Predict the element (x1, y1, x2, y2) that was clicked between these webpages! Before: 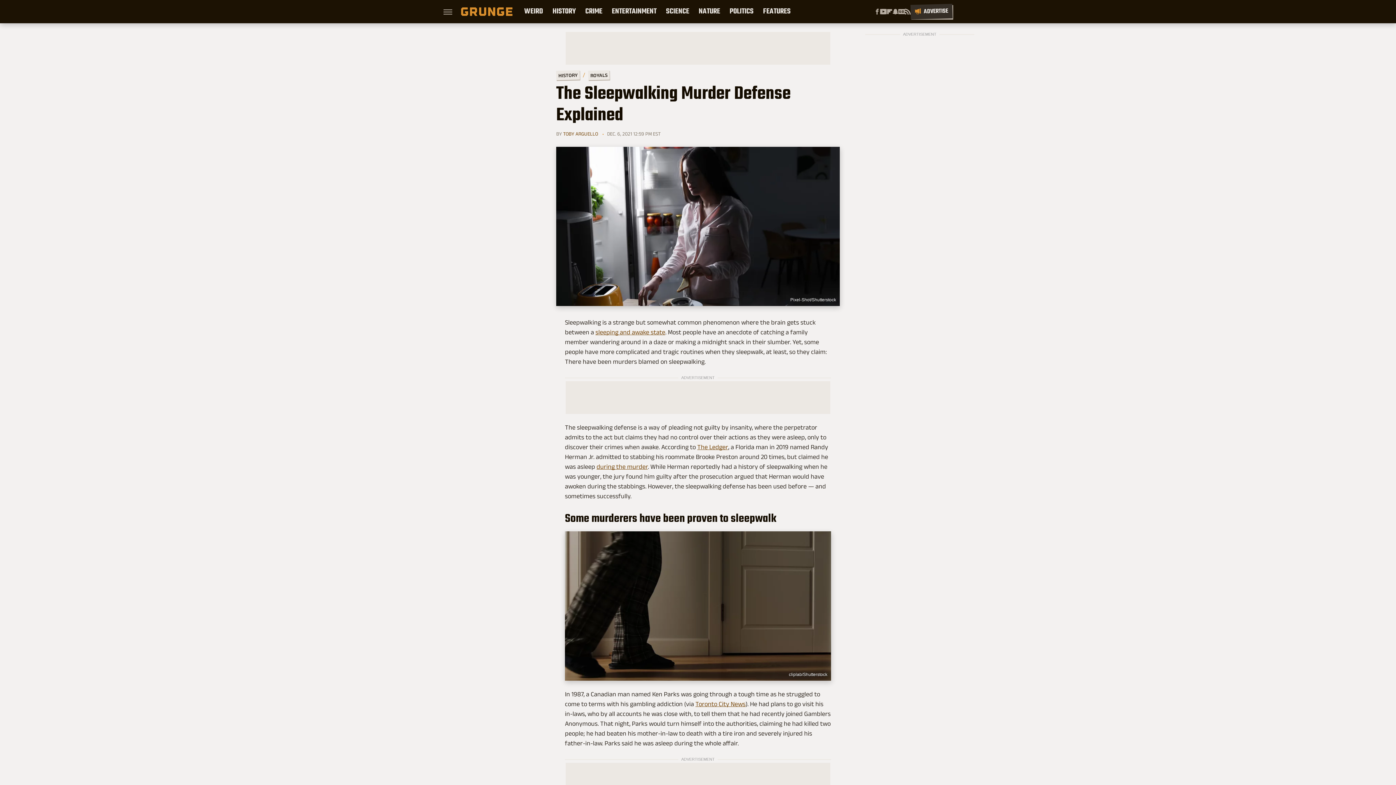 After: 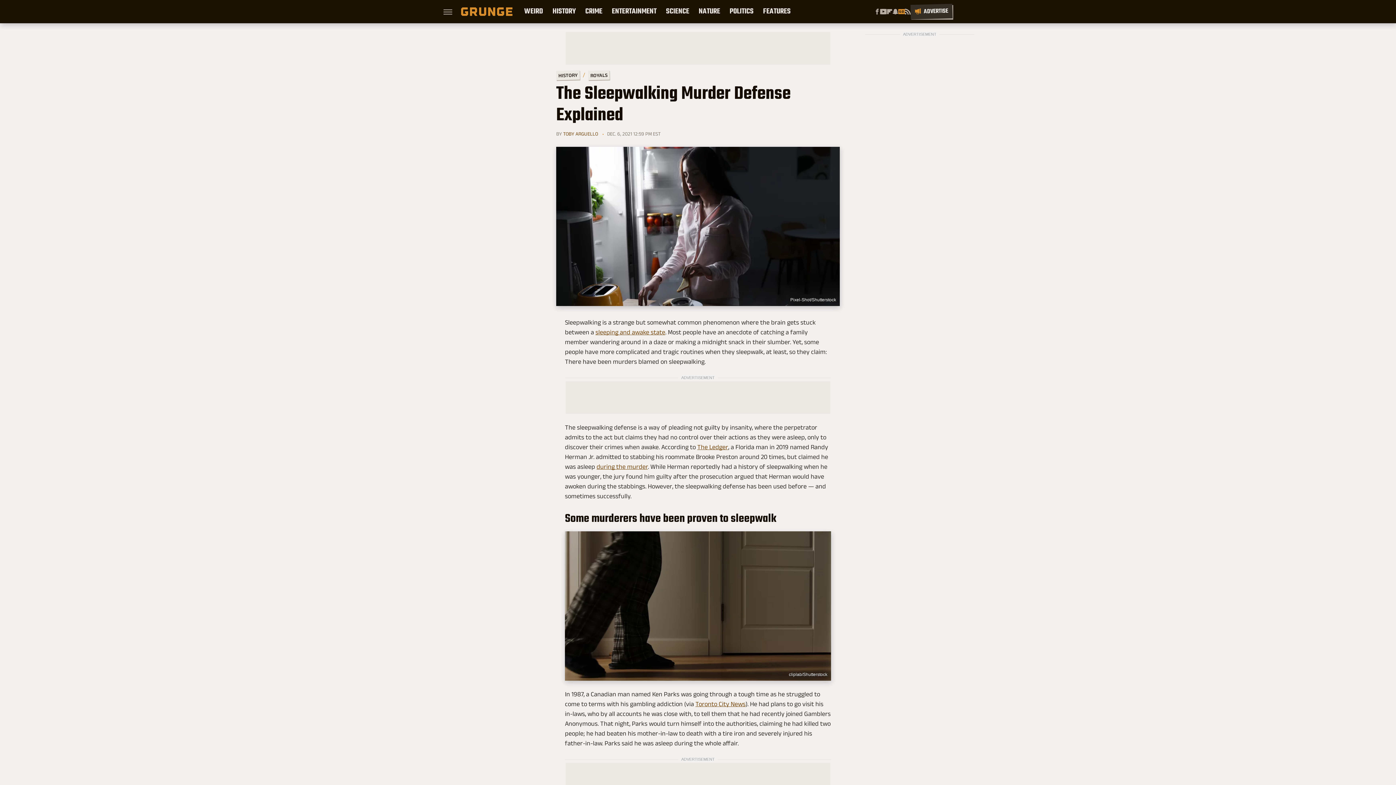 Action: label: Google bbox: (898, 8, 905, 14)